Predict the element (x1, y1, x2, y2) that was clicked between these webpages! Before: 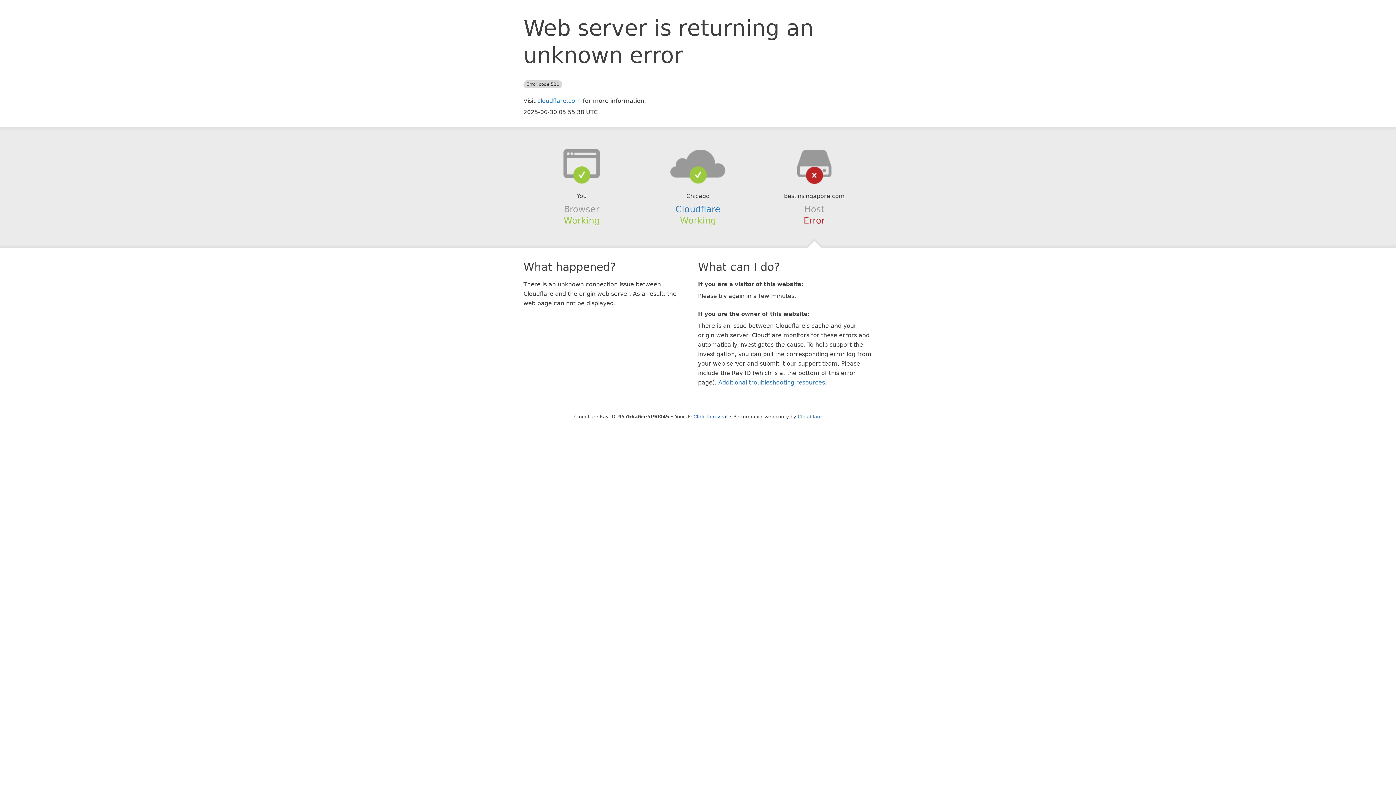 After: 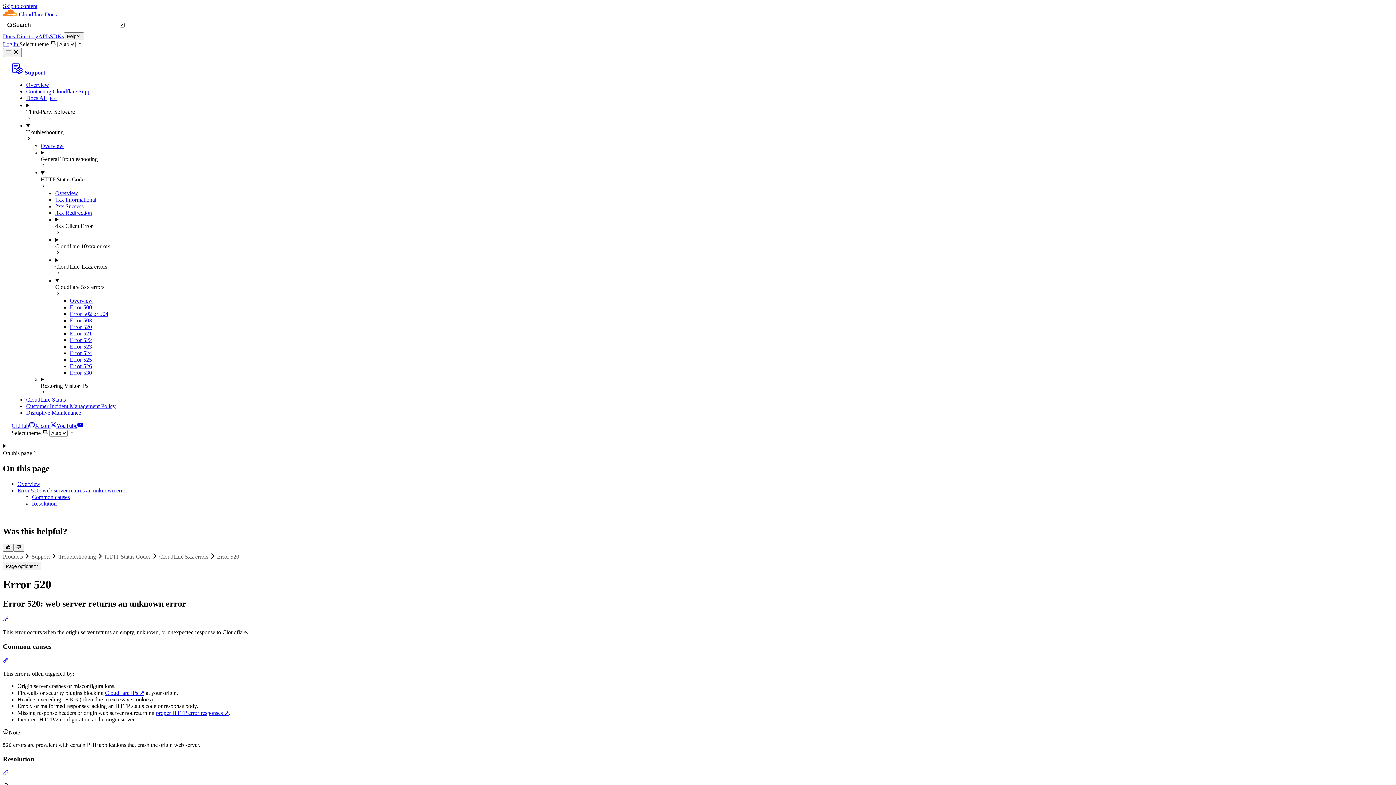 Action: label: Additional troubleshooting resources bbox: (718, 379, 825, 386)